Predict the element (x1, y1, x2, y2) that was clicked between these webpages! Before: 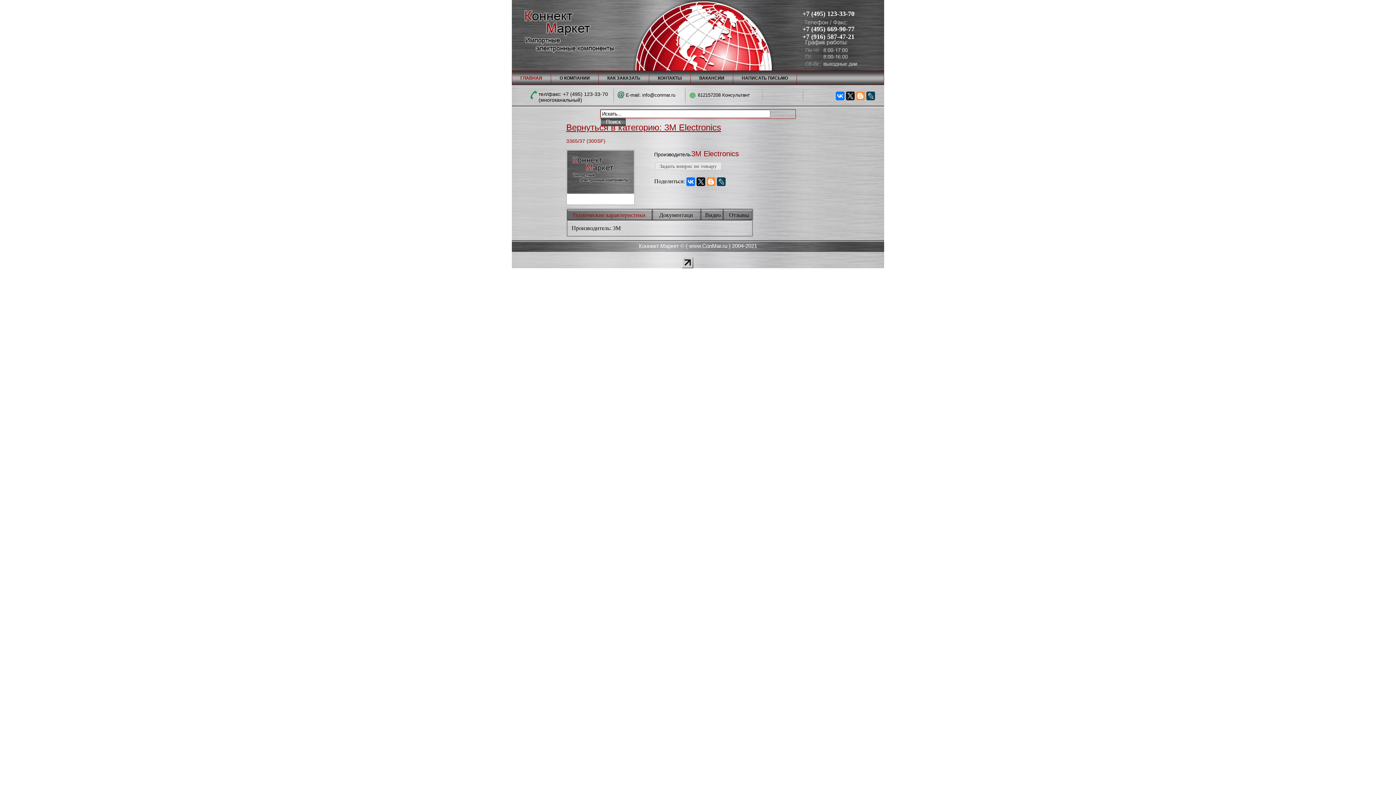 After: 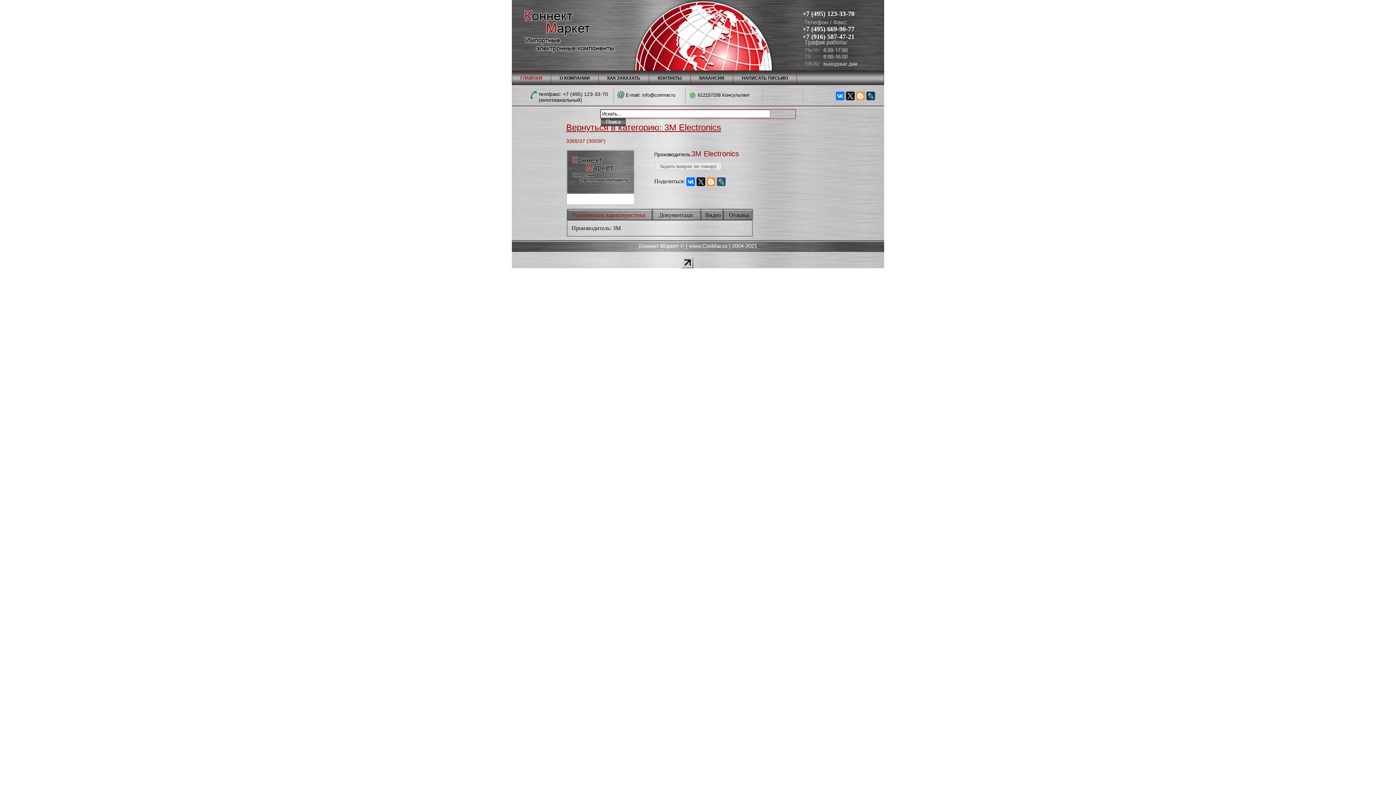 Action: bbox: (716, 177, 725, 186)